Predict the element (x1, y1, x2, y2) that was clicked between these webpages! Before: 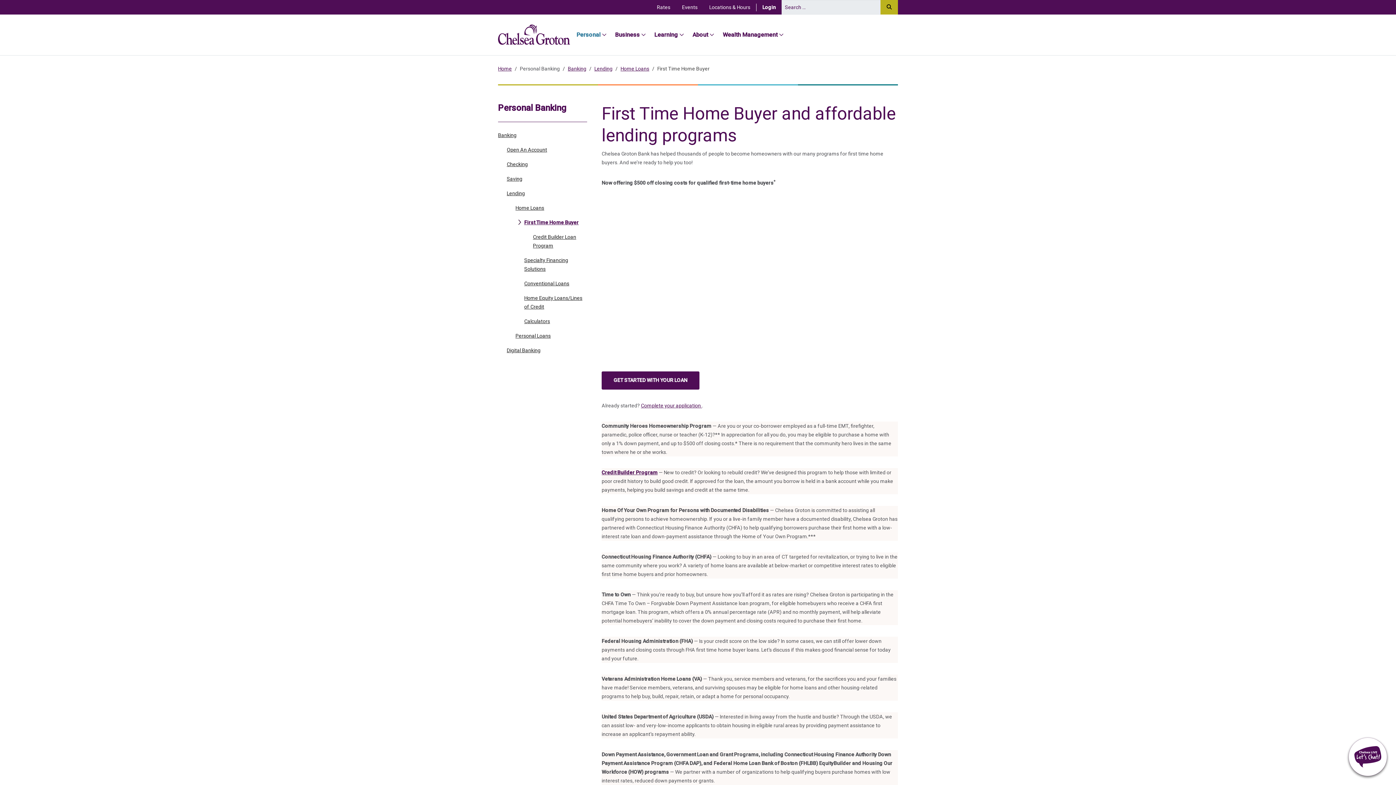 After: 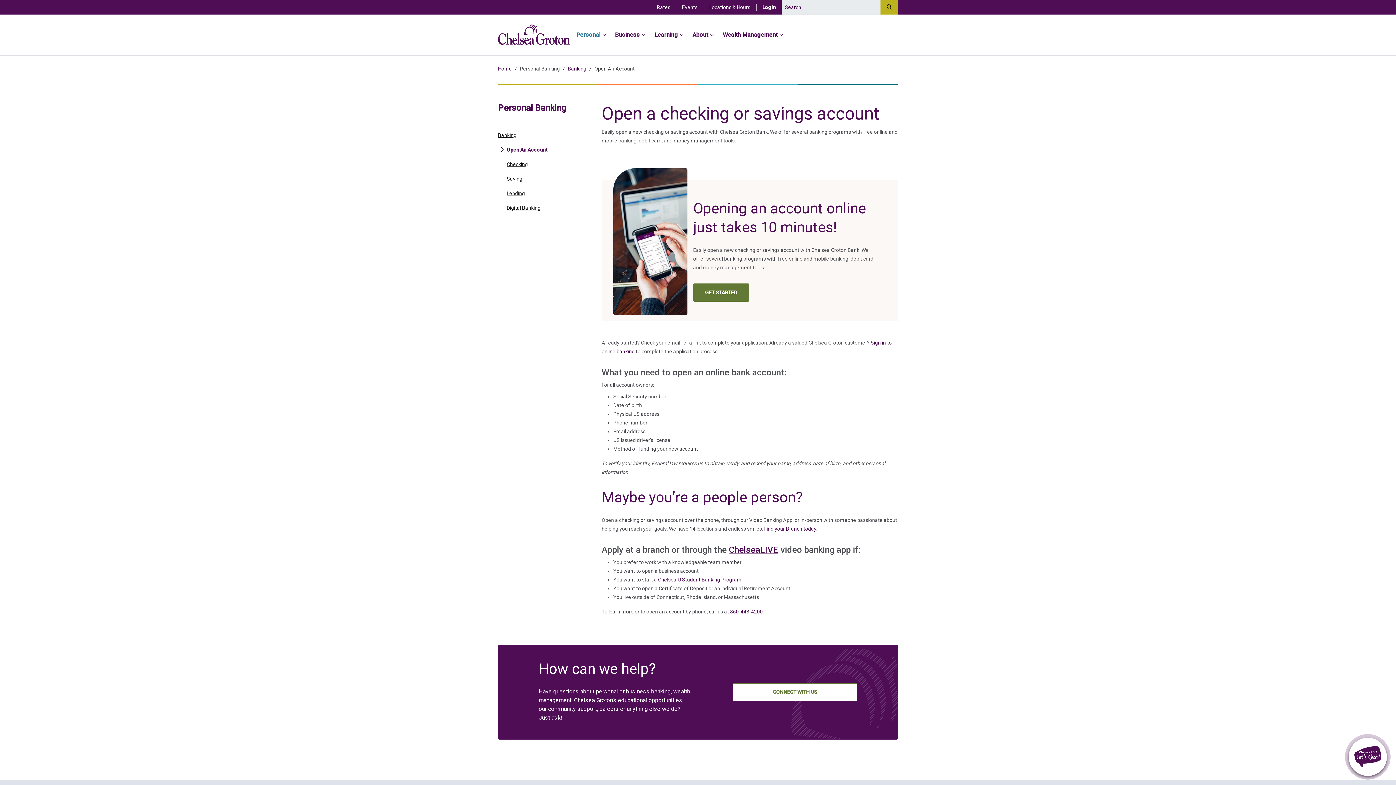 Action: bbox: (506, 142, 587, 157) label: Open An Account